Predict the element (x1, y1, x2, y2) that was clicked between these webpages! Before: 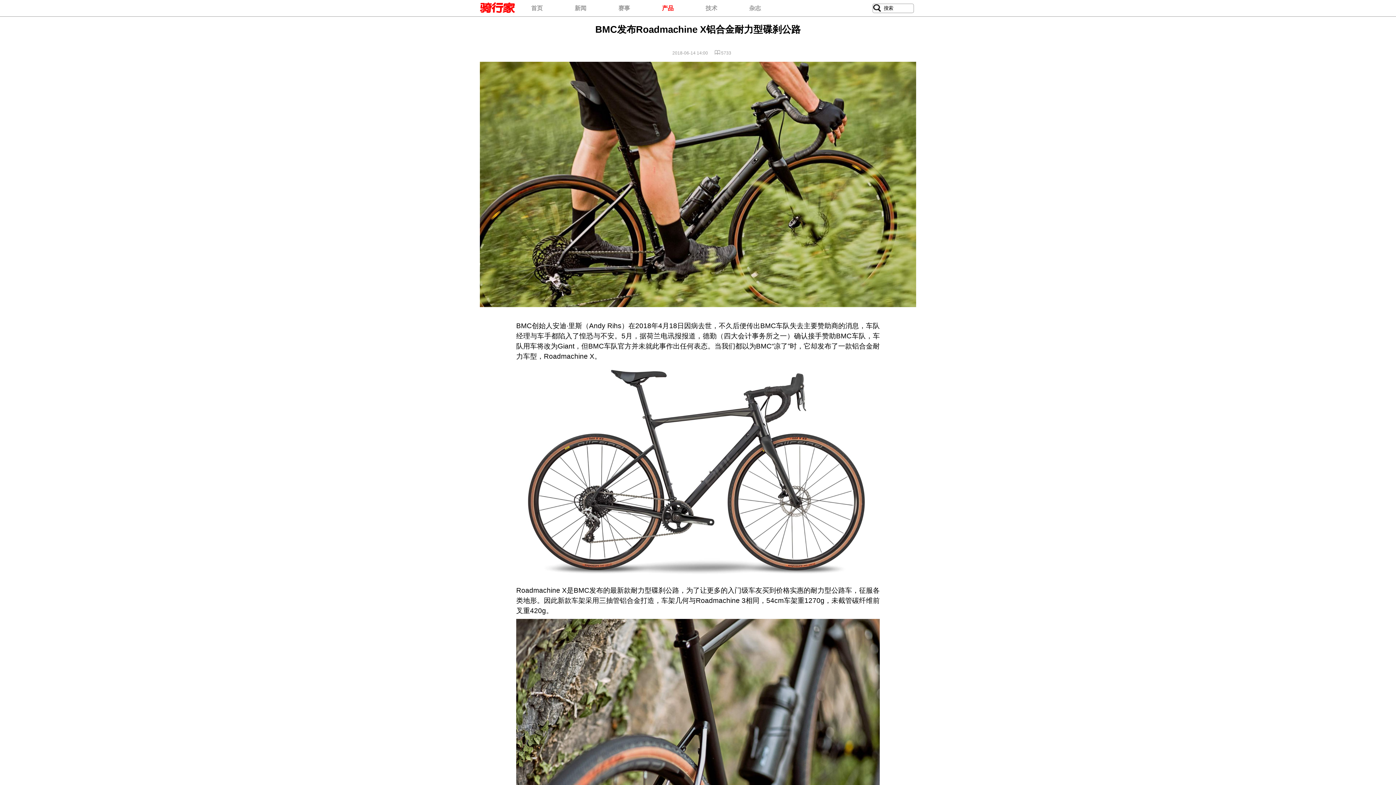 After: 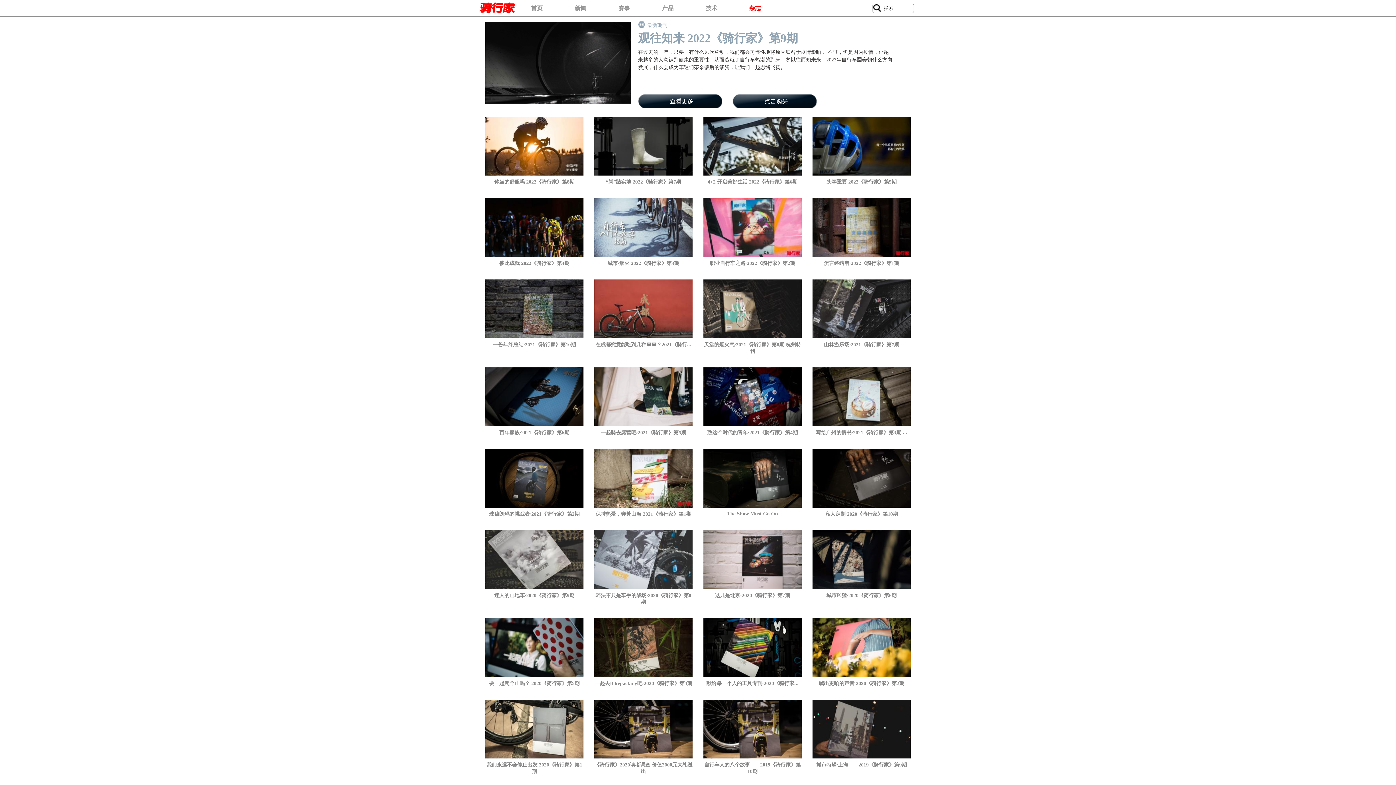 Action: label: 杂志 bbox: (749, 5, 761, 11)